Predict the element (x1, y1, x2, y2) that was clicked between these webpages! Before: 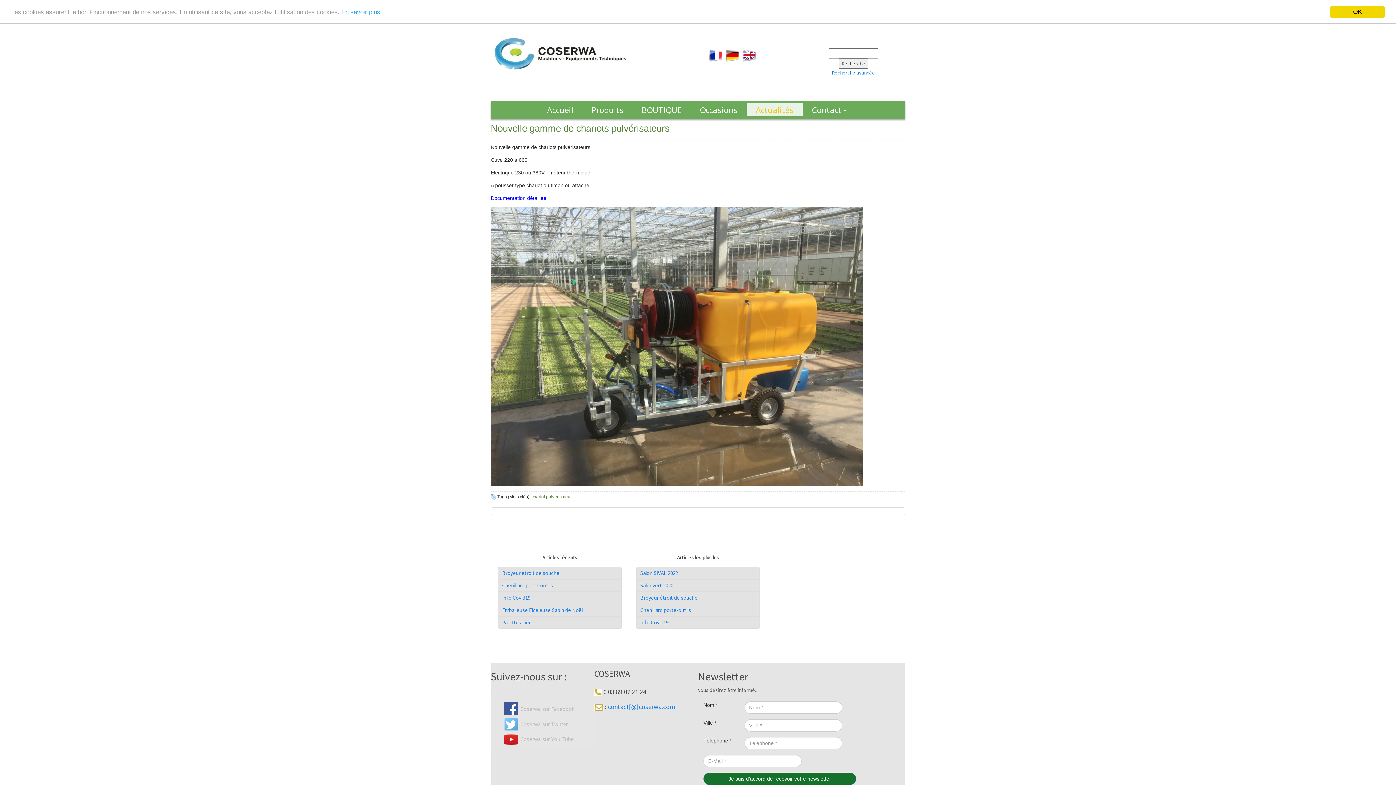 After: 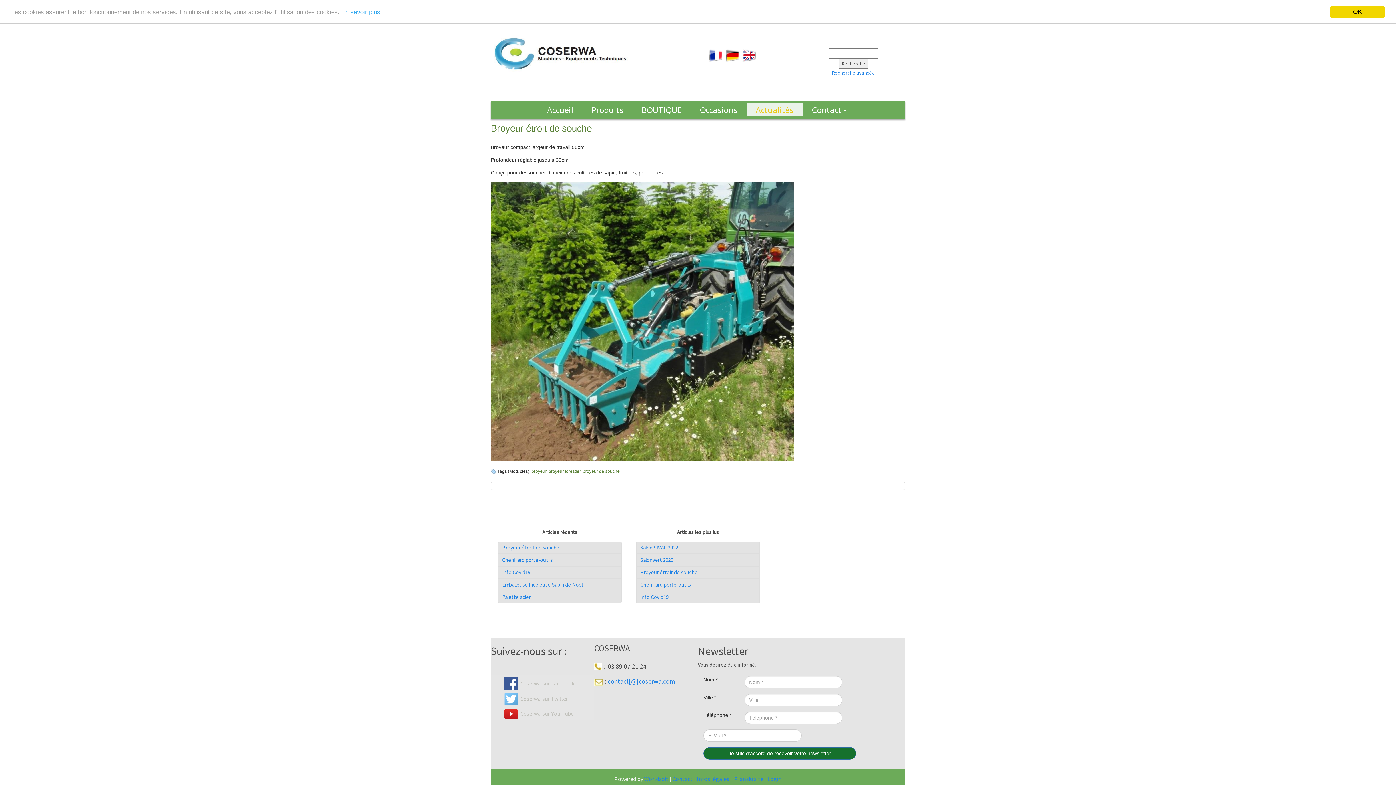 Action: bbox: (502, 569, 617, 577) label: Broyeur étroit de souche